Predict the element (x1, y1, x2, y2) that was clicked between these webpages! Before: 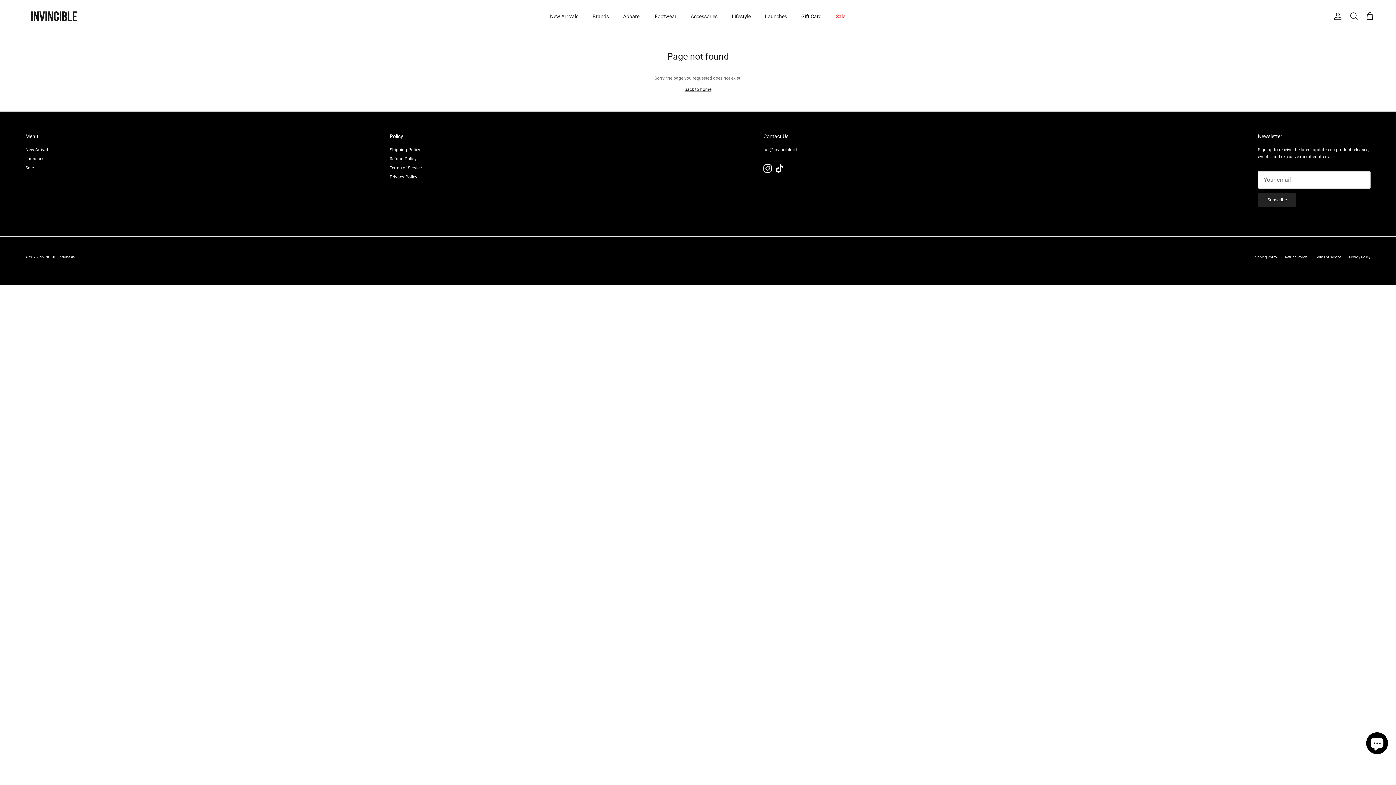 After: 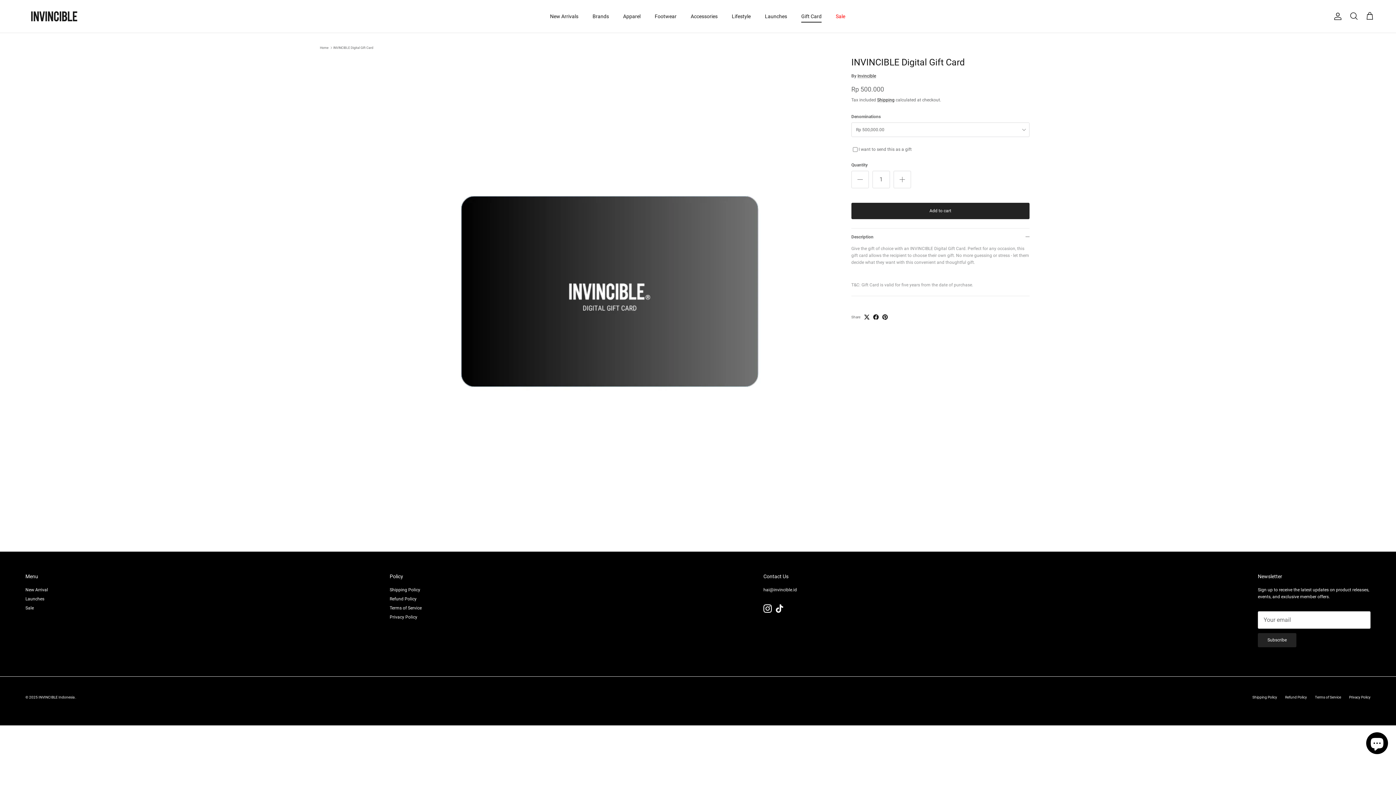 Action: bbox: (794, 4, 828, 28) label: Gift Card